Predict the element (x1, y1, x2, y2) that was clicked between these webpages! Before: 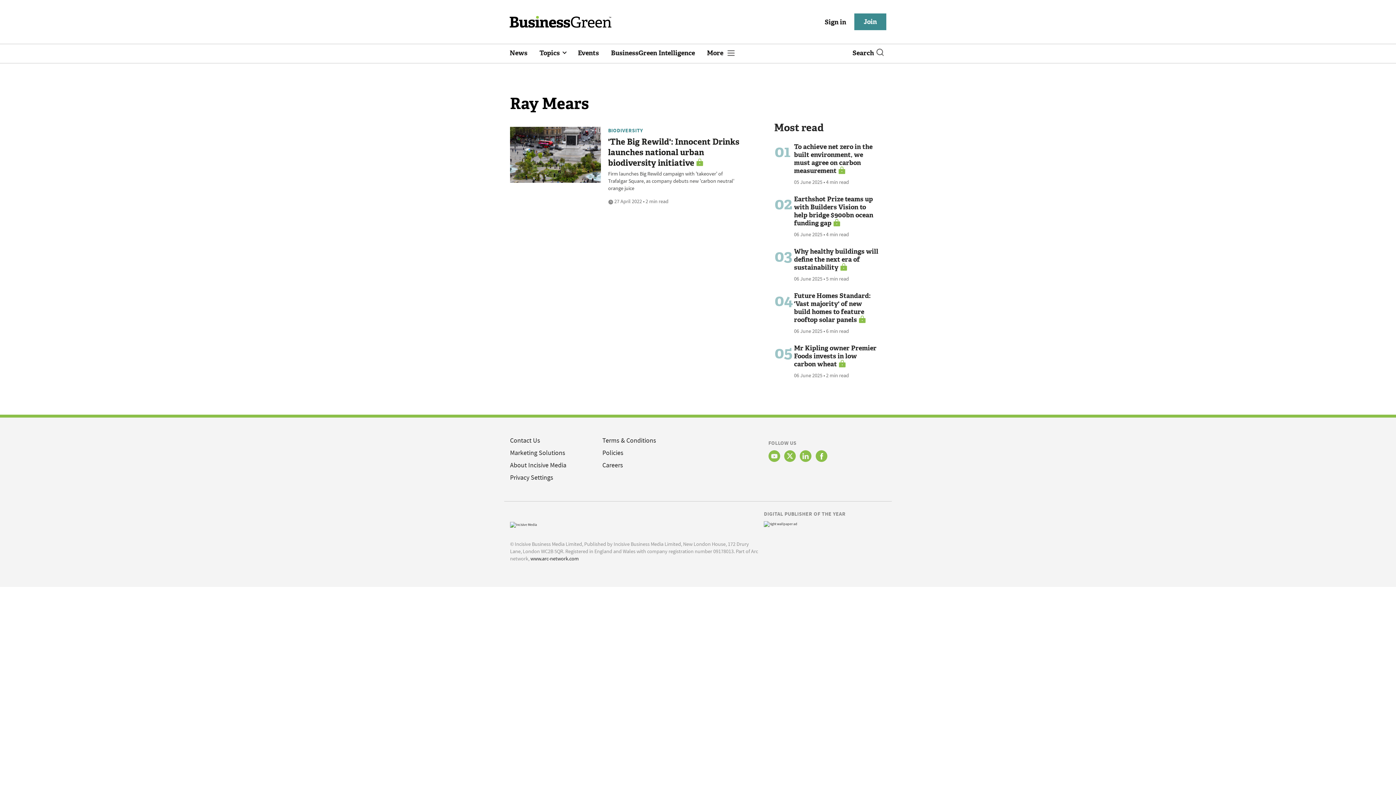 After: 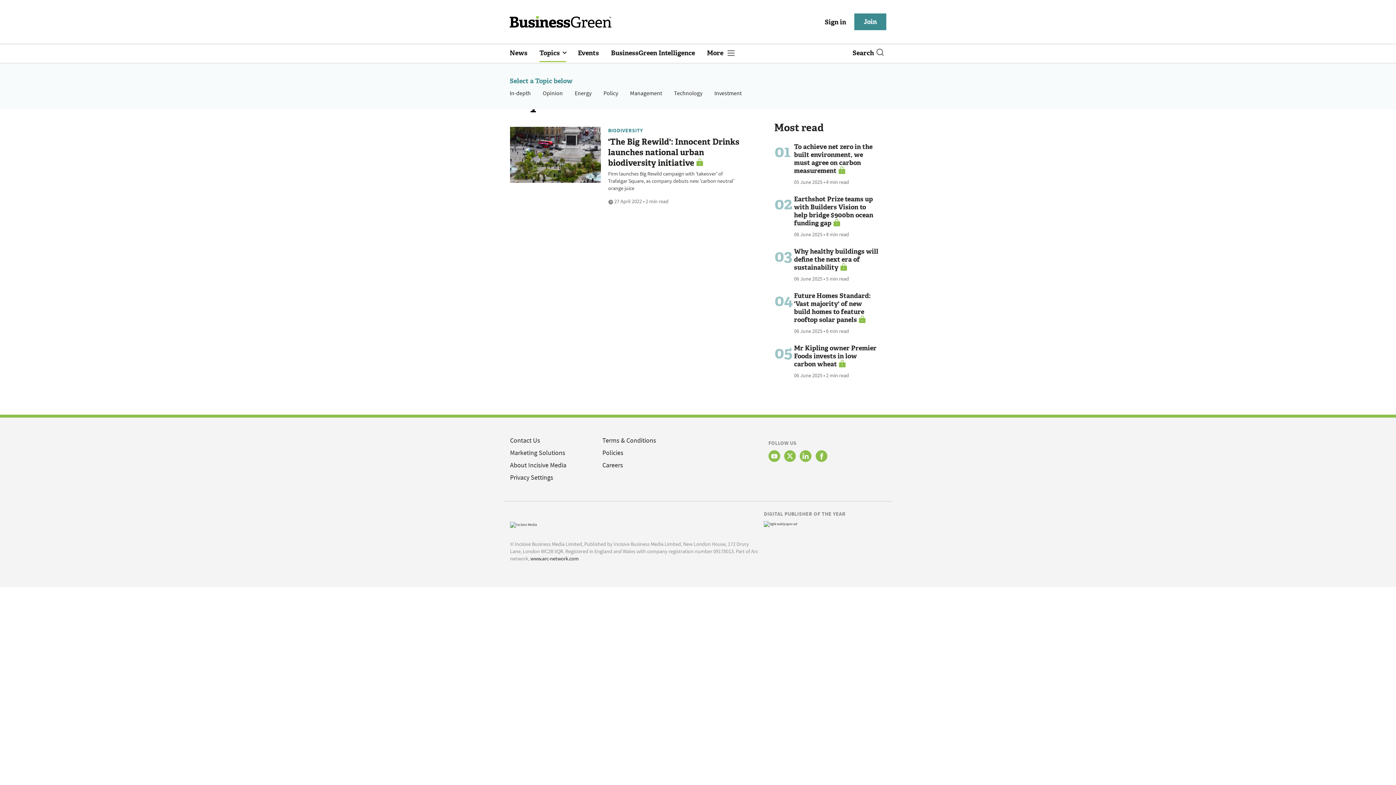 Action: label: Topics  bbox: (539, 45, 566, 62)